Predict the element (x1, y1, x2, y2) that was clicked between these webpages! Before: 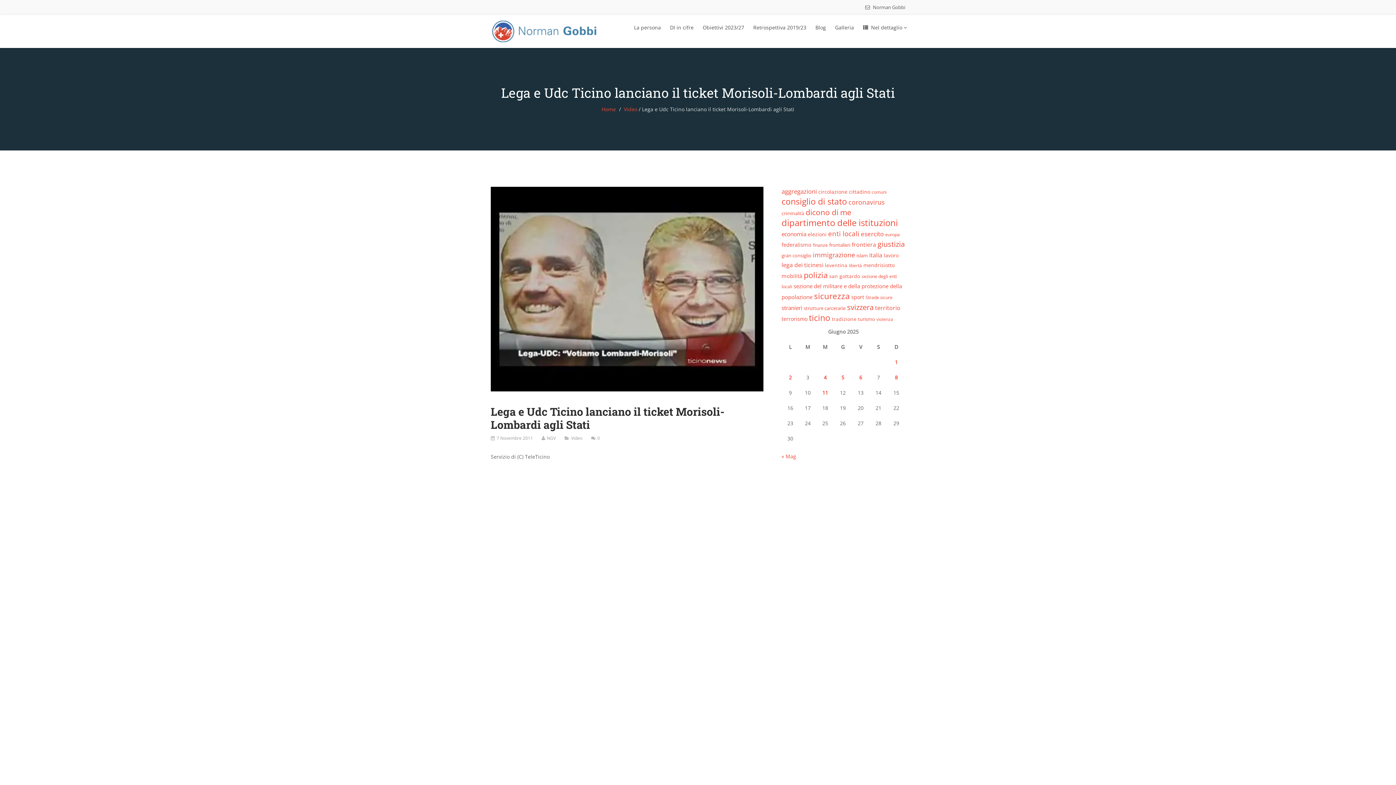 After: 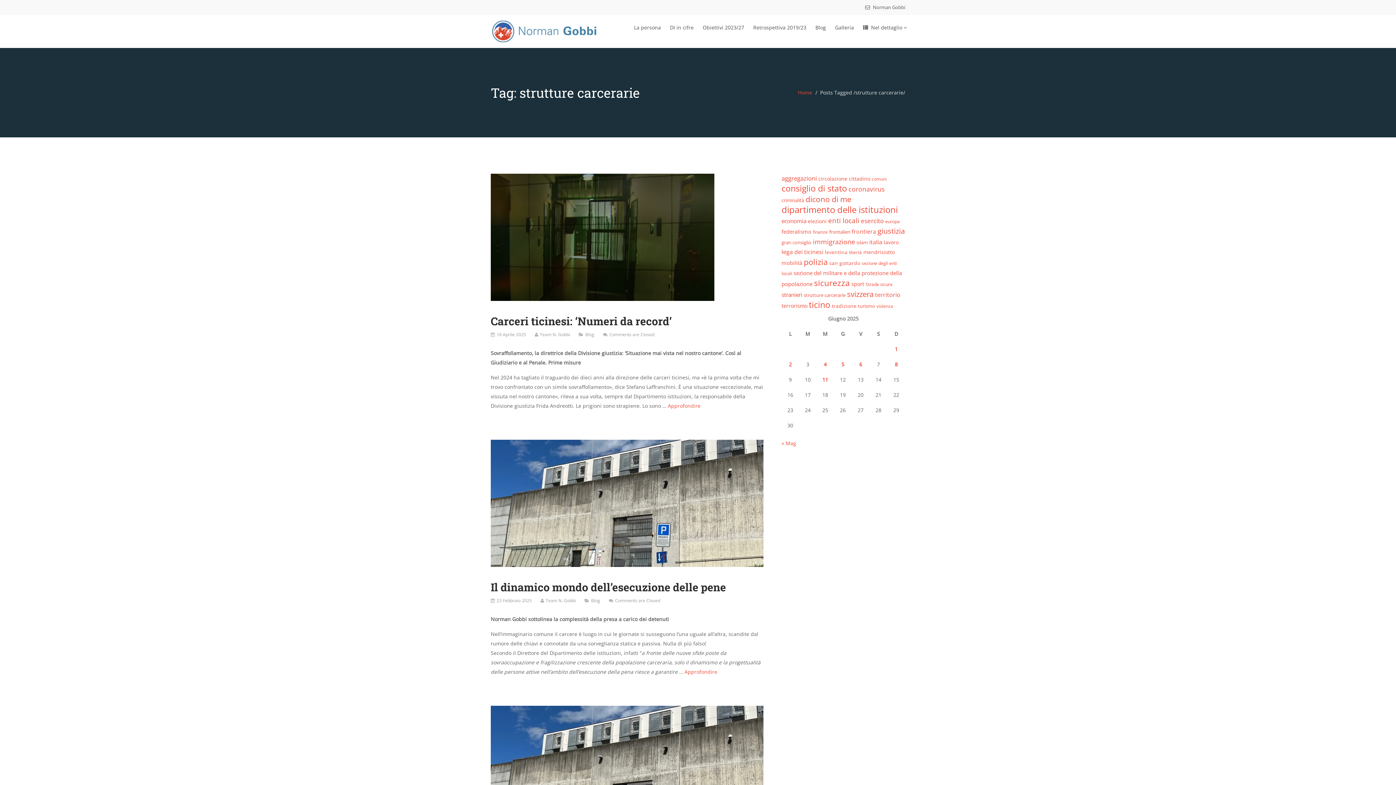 Action: bbox: (804, 305, 845, 311) label: strutture carcerarie (47 elementi)